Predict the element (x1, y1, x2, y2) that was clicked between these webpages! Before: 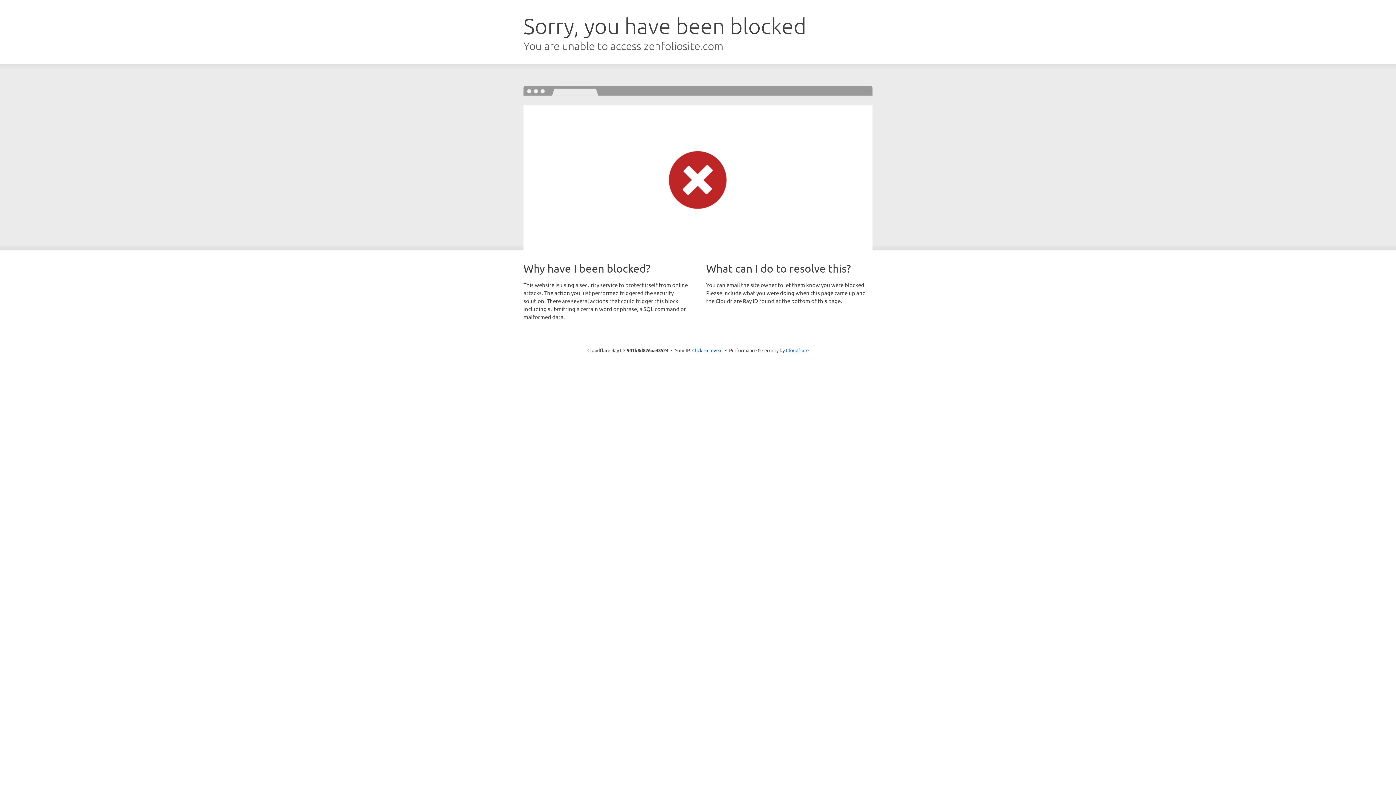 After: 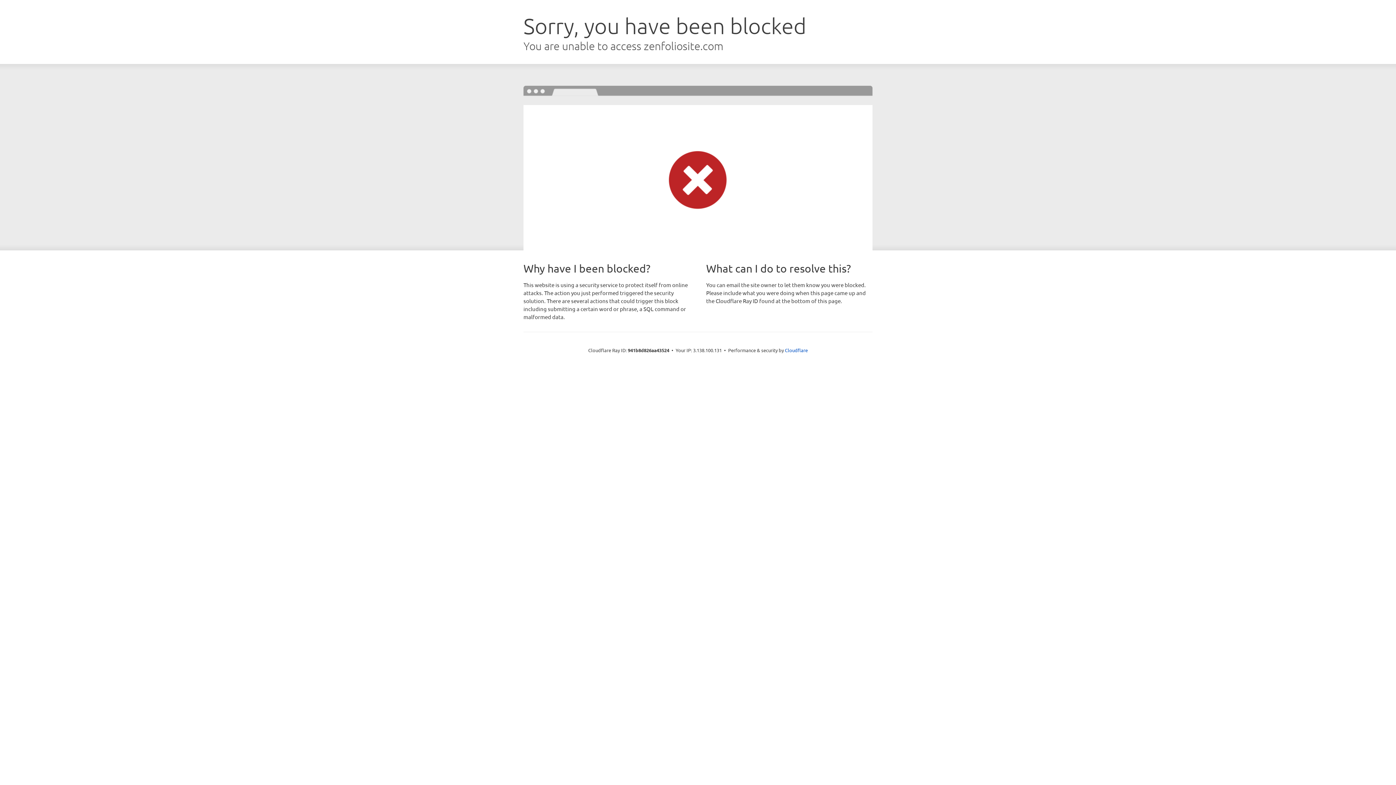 Action: bbox: (692, 346, 722, 353) label: Click to reveal